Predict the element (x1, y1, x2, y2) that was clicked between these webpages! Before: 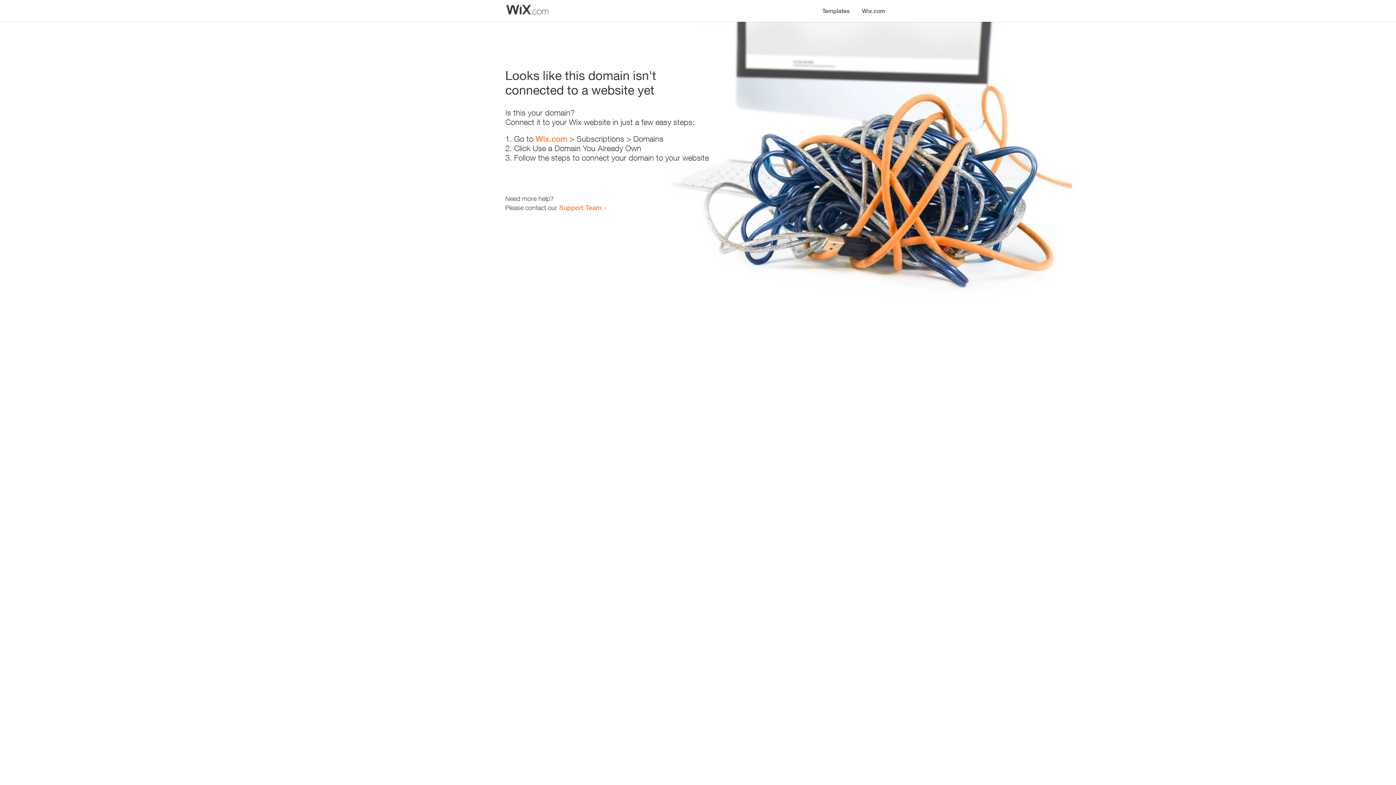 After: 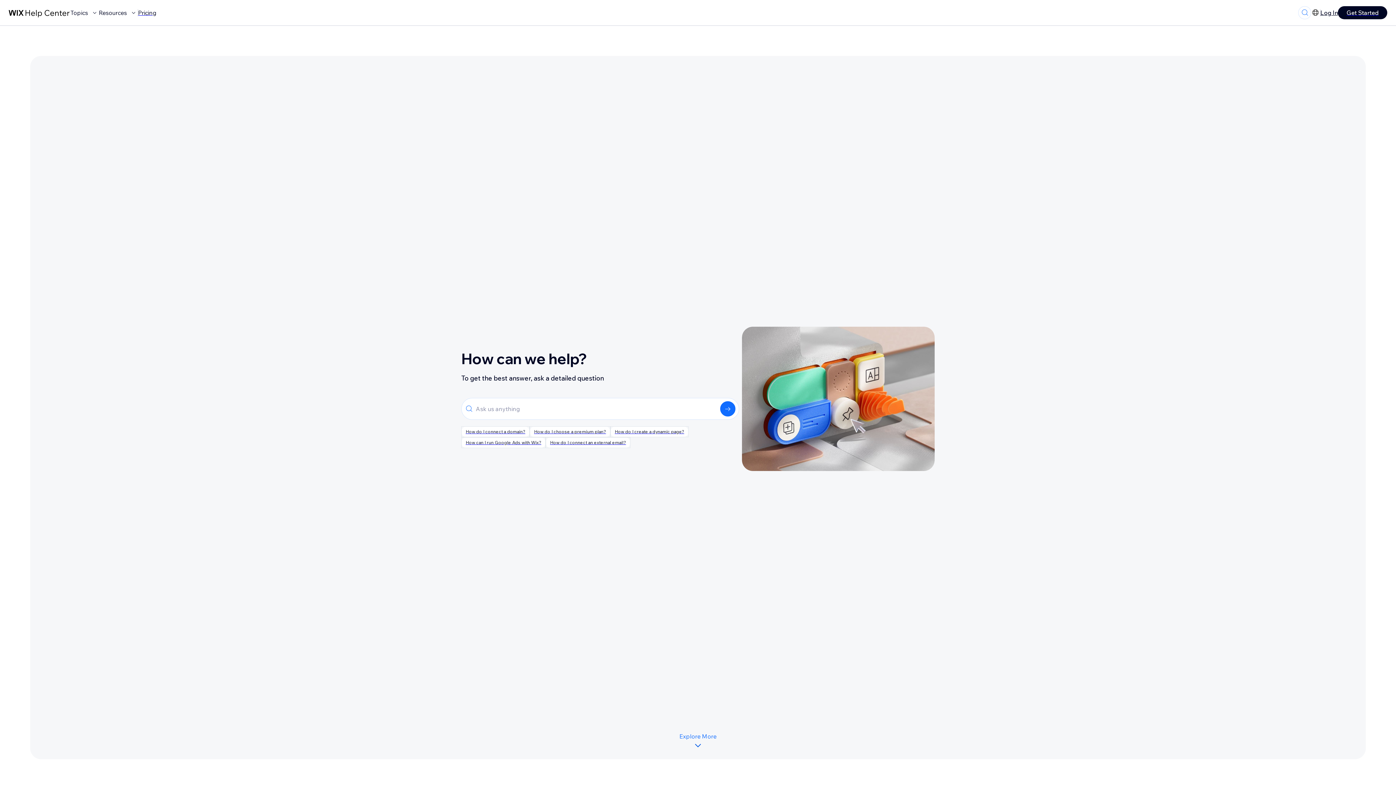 Action: bbox: (559, 203, 601, 211) label: Support Team